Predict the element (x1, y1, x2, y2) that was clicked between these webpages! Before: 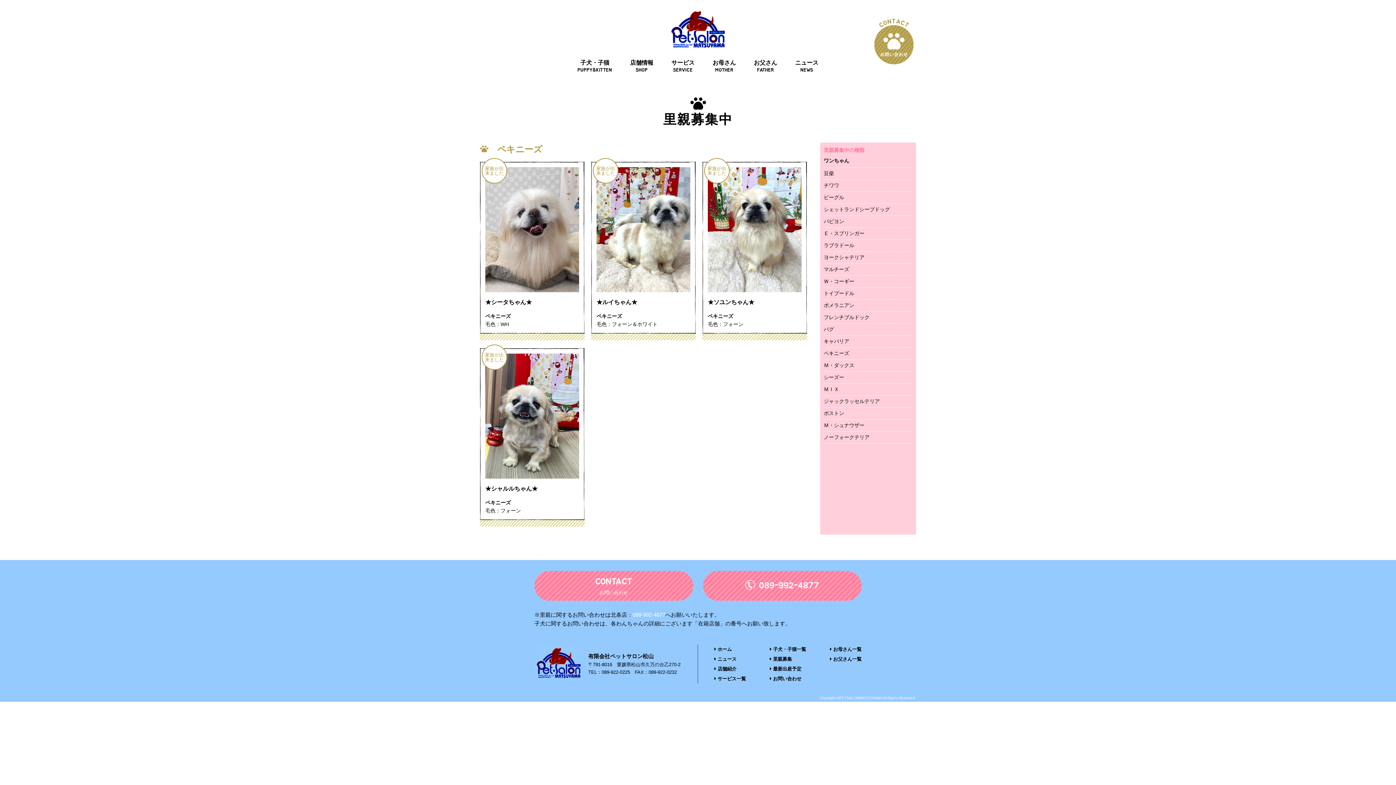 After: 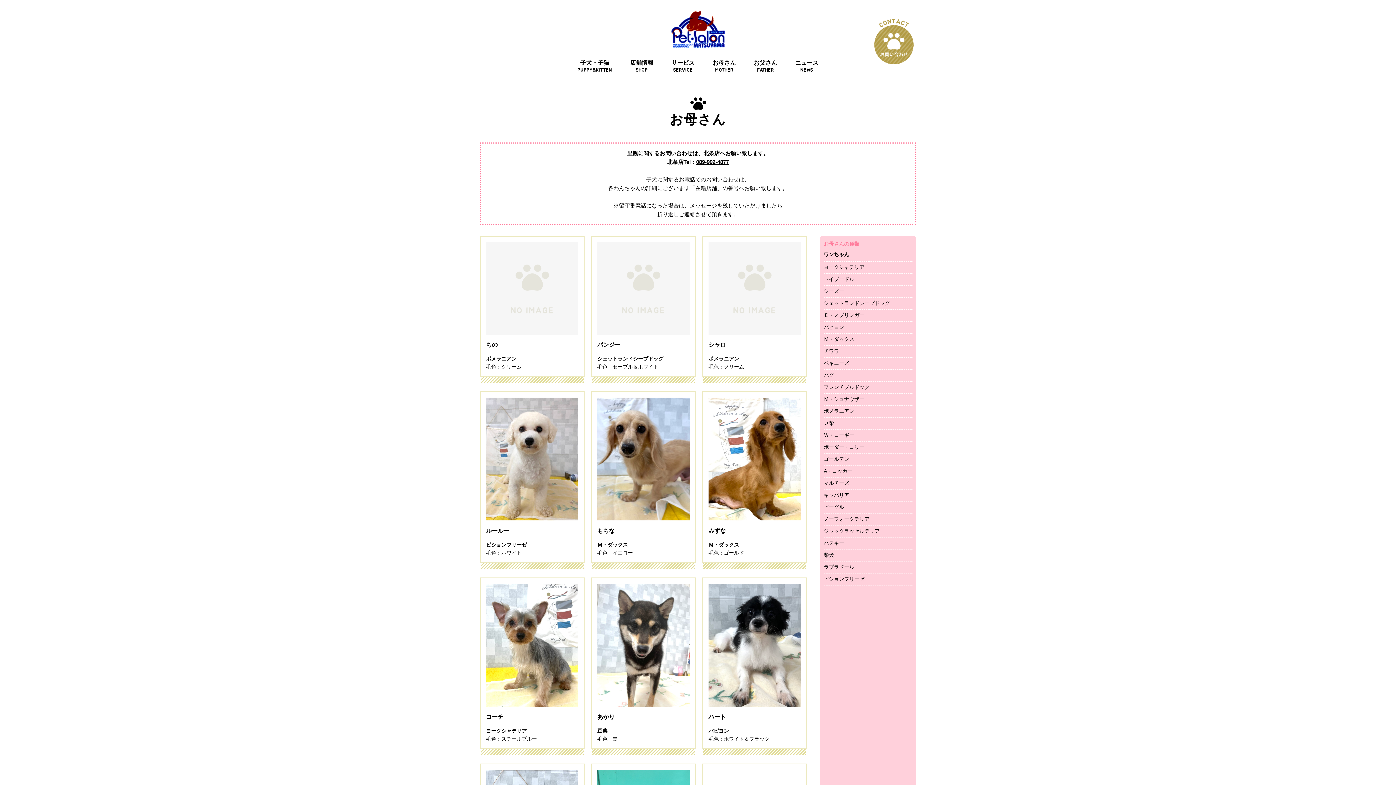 Action: bbox: (830, 645, 861, 653) label:  お母さん一覧